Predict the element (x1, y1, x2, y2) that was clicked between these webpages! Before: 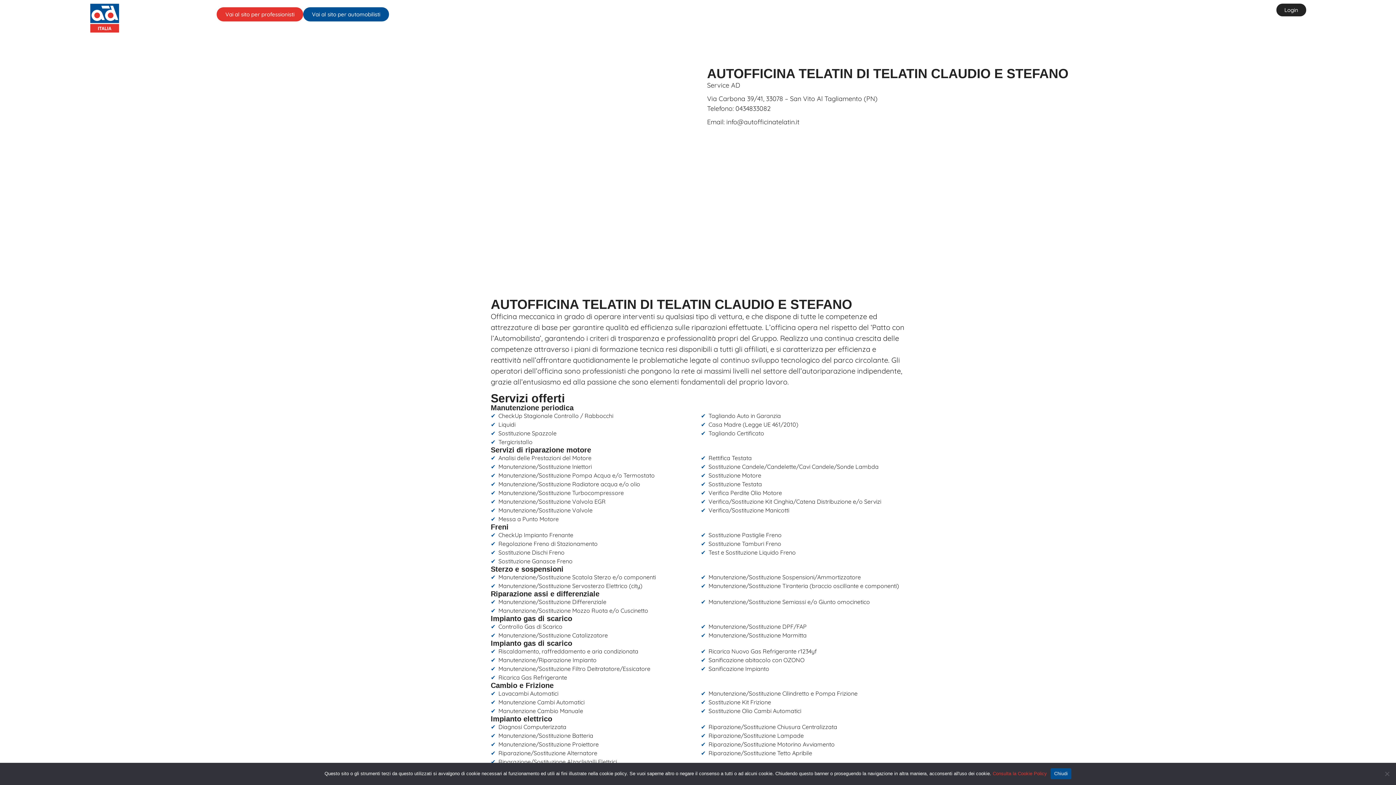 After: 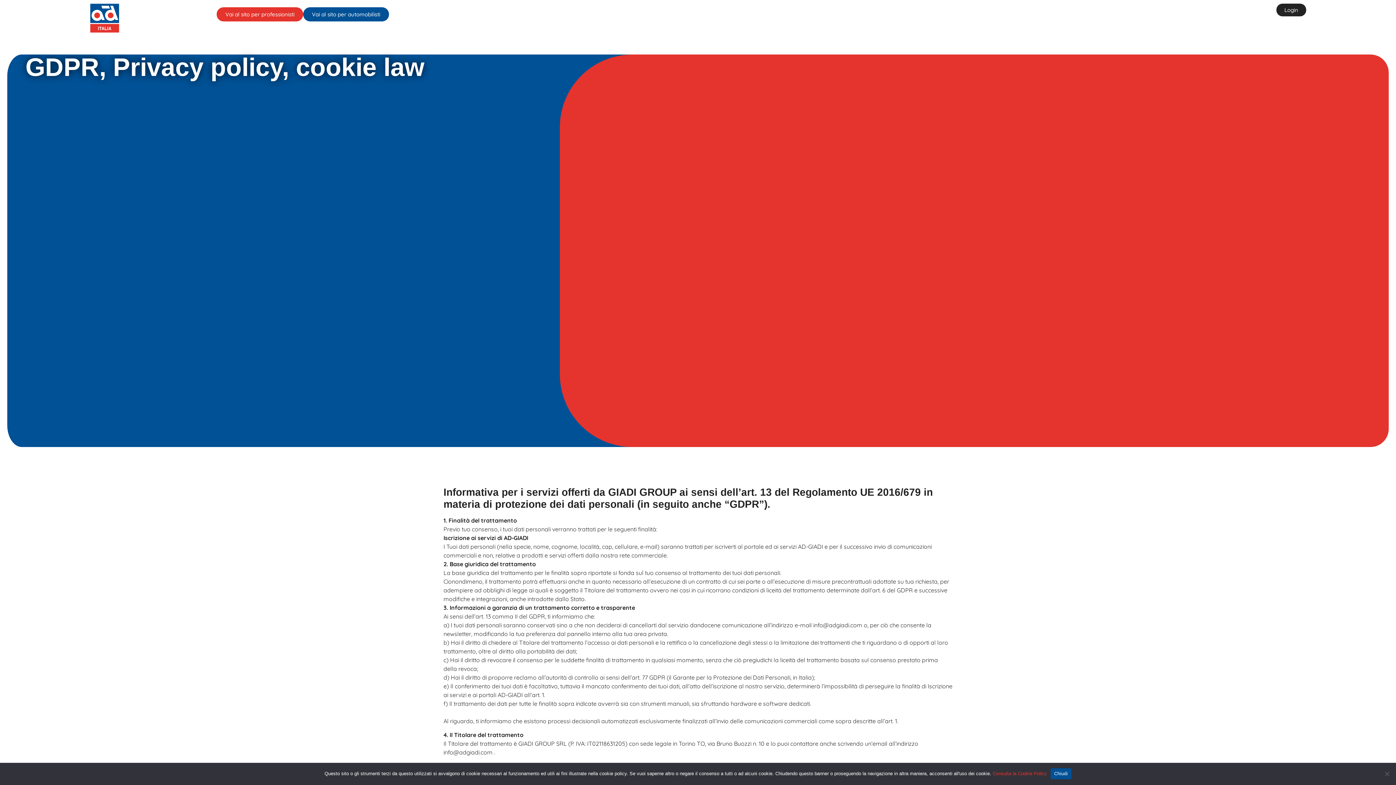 Action: label: Consulta la Cookie Policy bbox: (993, 771, 1047, 776)